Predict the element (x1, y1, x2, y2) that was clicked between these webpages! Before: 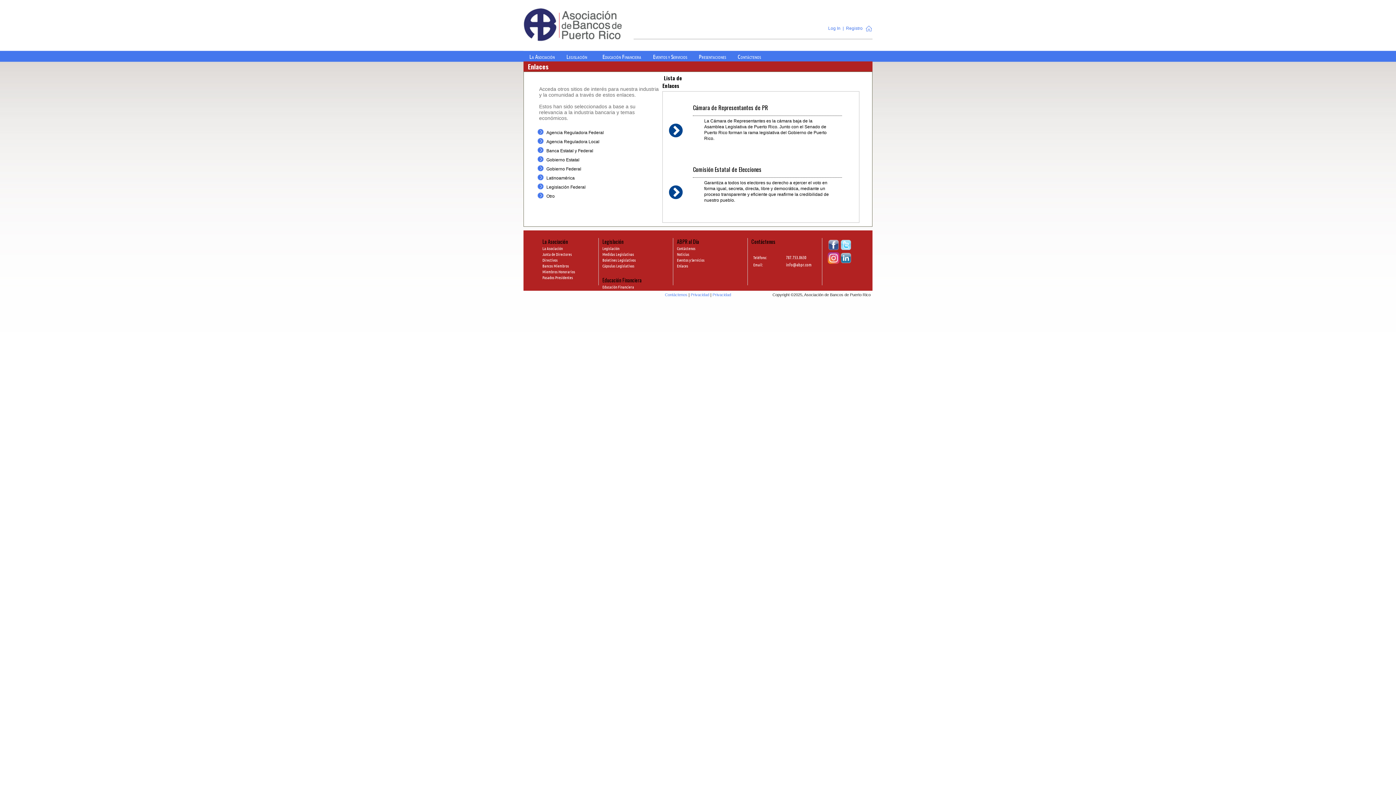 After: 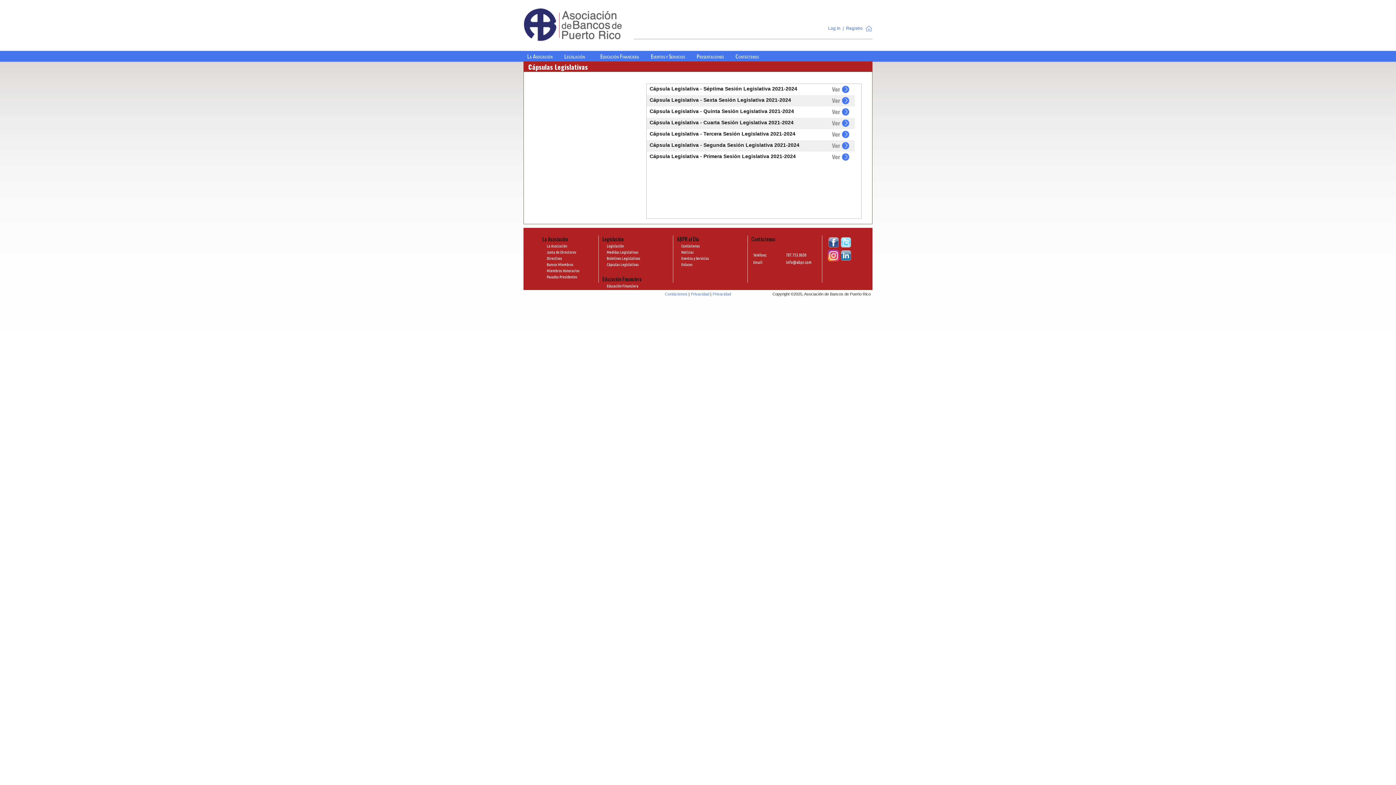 Action: bbox: (602, 262, 664, 268) label: Cápsulas Legislativas